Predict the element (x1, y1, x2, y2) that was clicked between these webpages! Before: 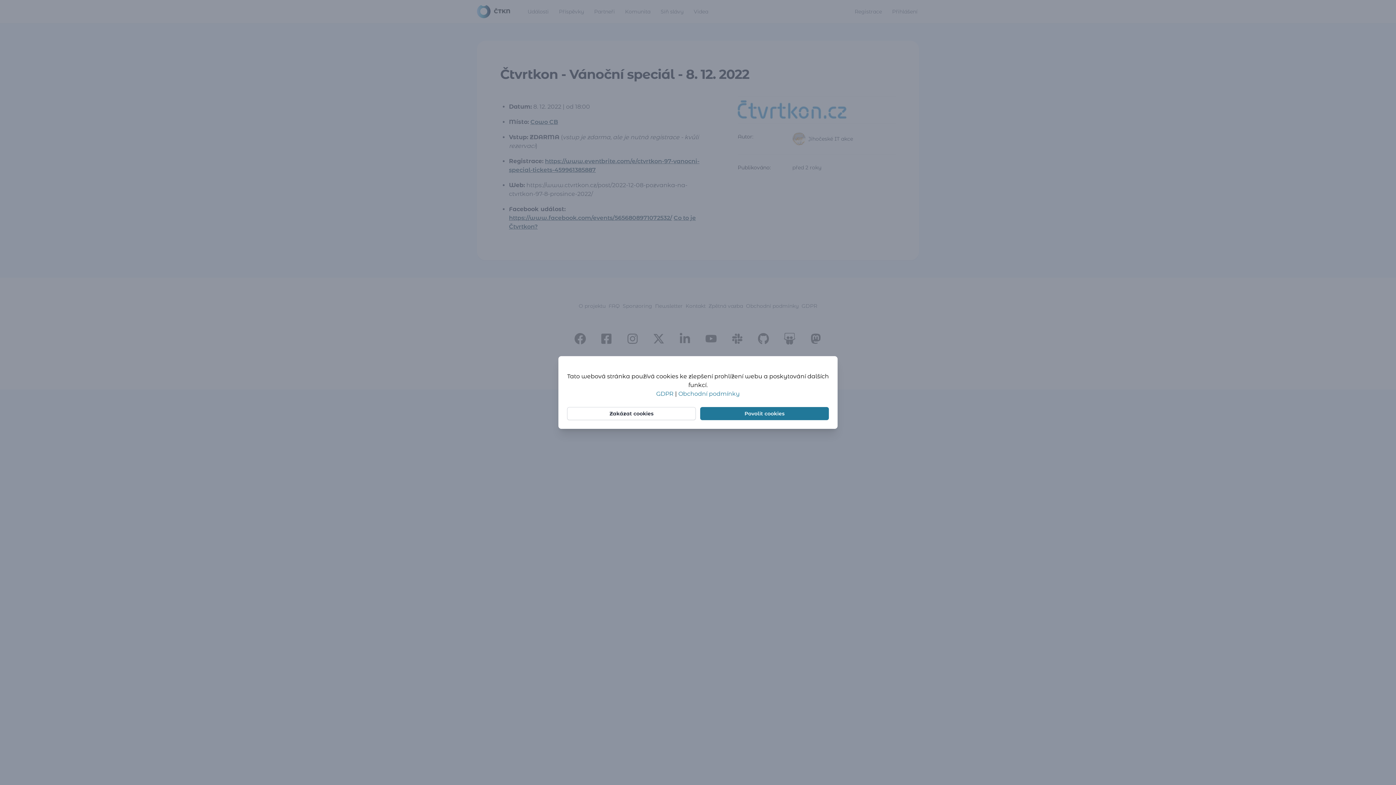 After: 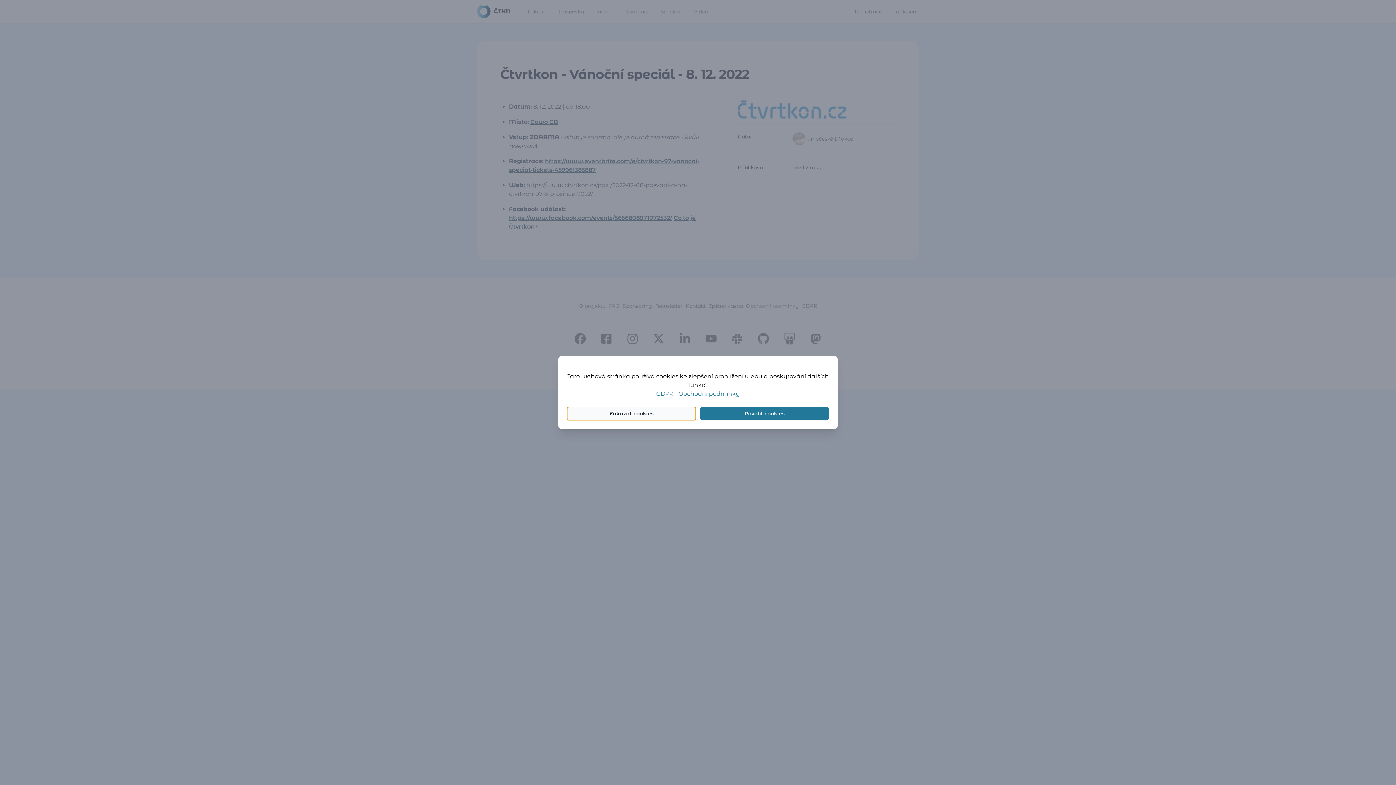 Action: bbox: (567, 407, 696, 420) label: Zakázat cookies